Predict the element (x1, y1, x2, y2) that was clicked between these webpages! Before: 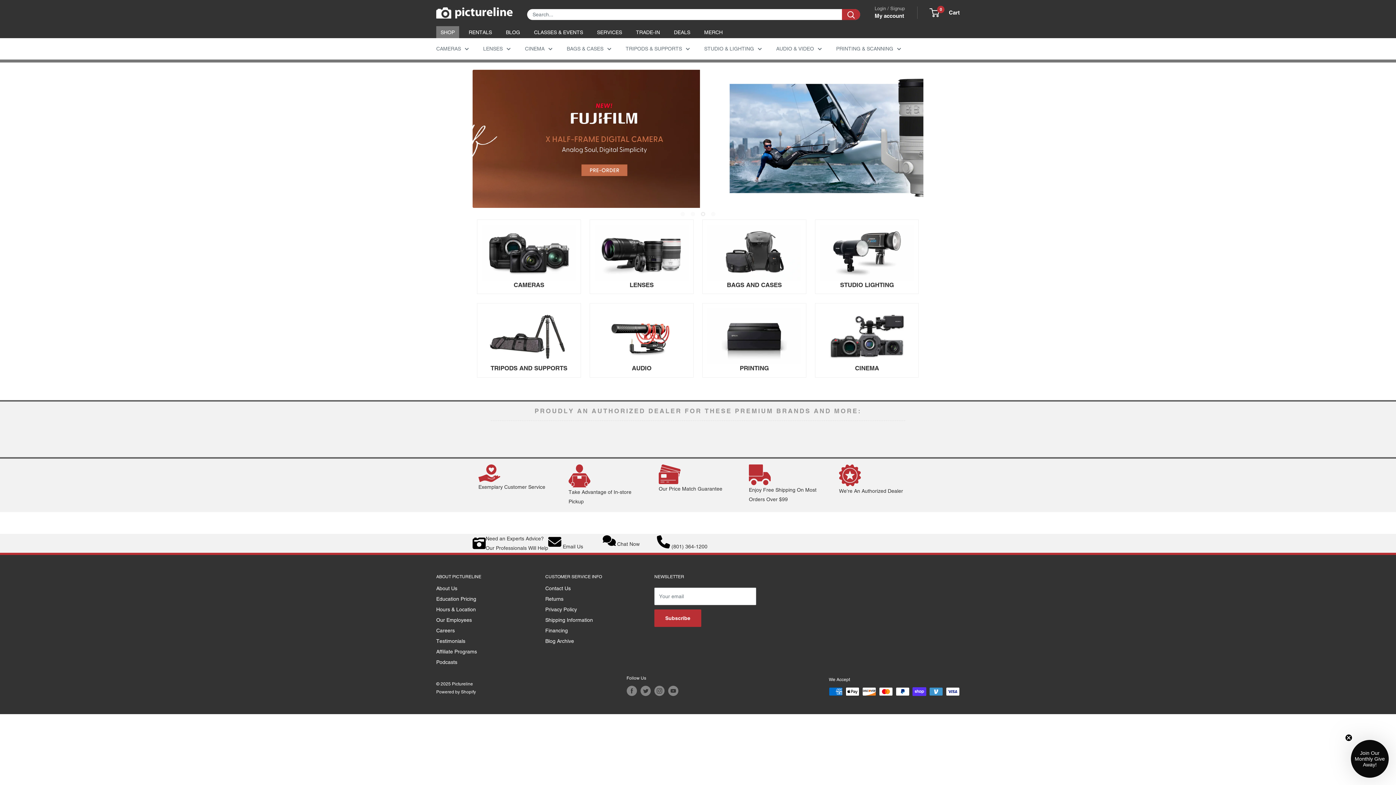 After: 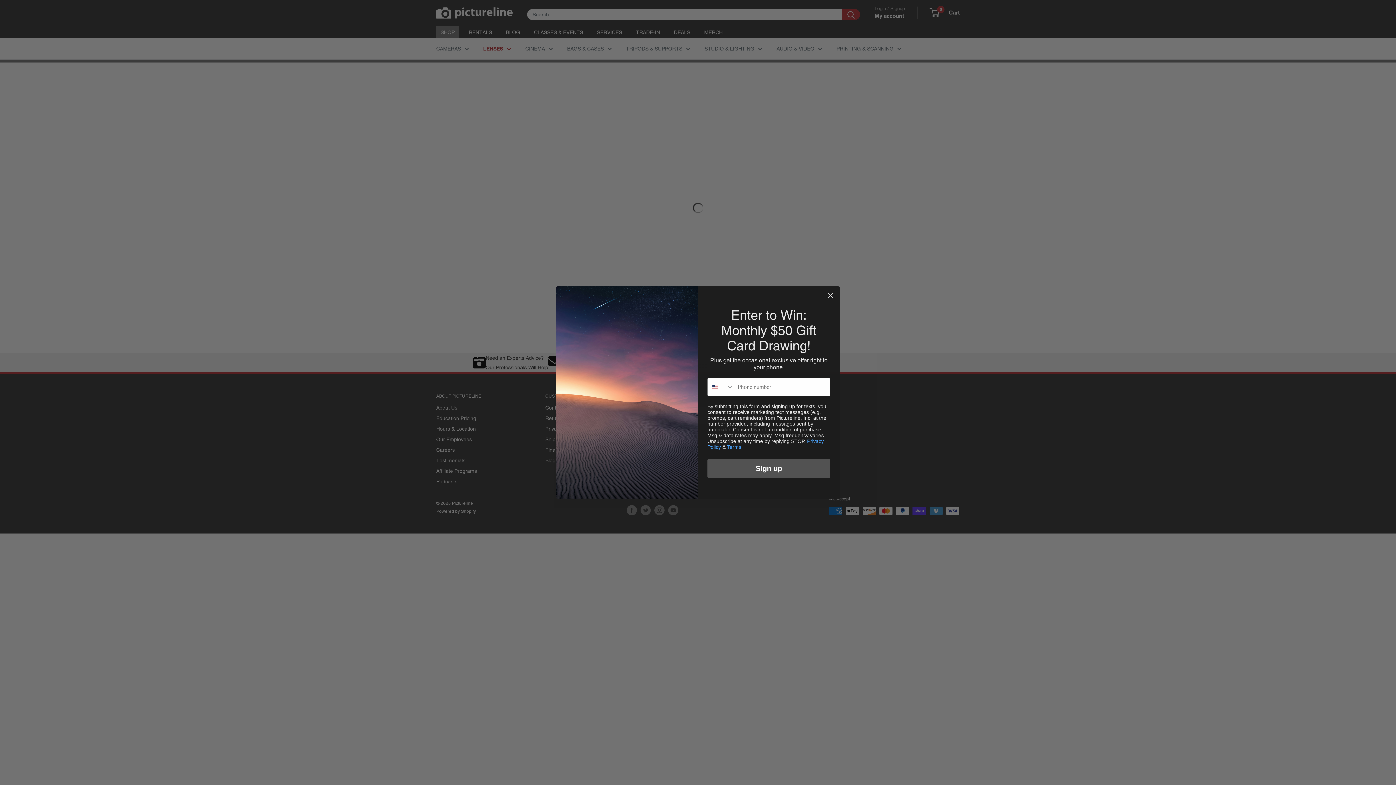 Action: bbox: (594, 224, 688, 289) label: LENSES